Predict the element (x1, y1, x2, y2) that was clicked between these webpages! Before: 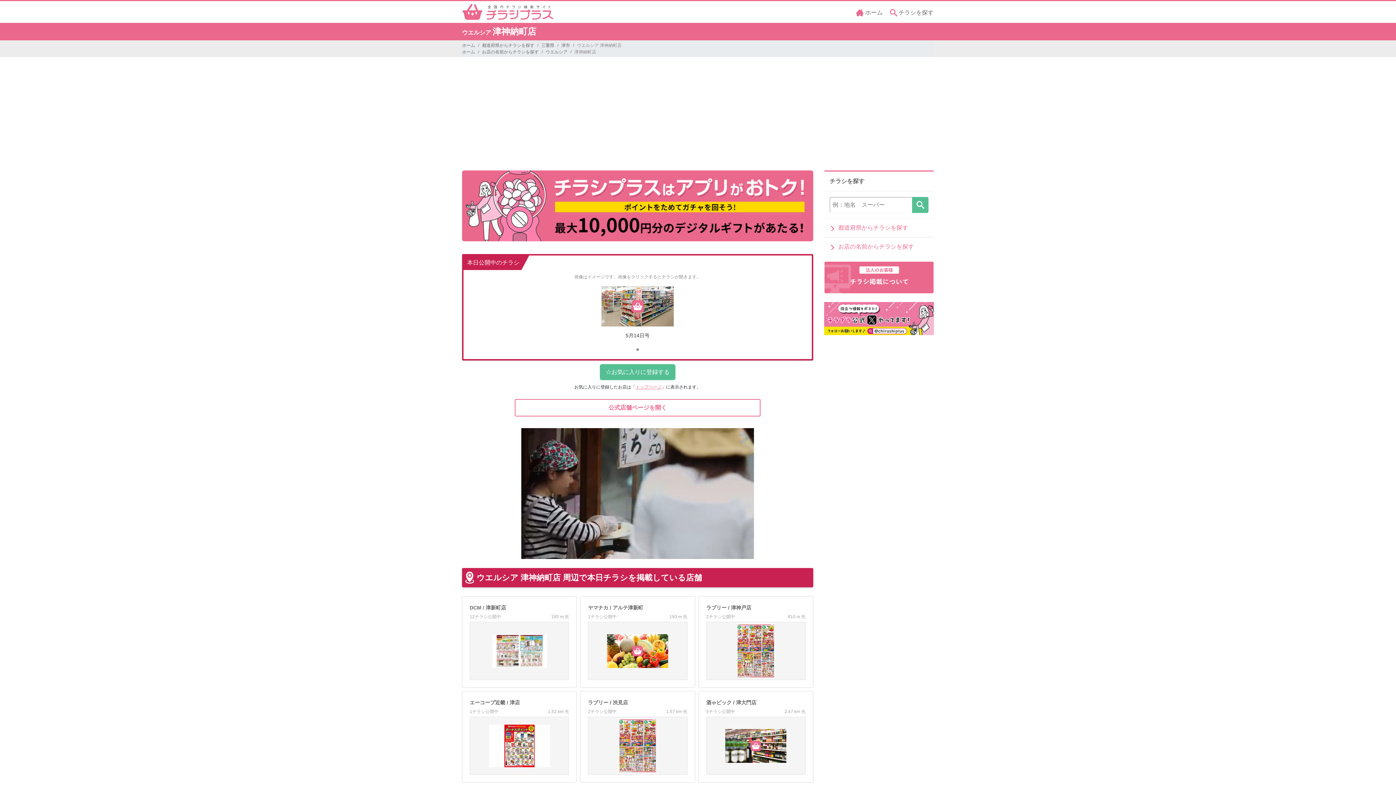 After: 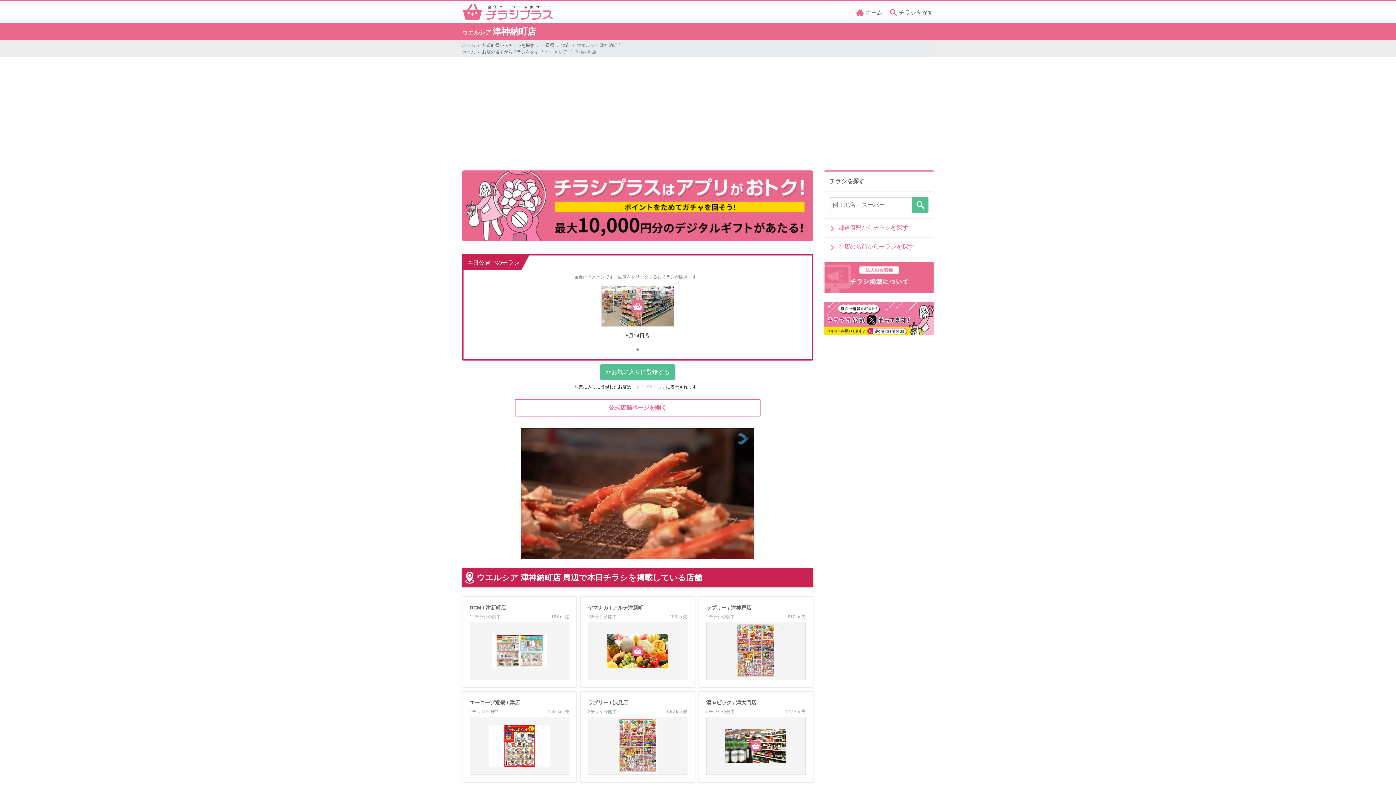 Action: bbox: (634, 346, 641, 353) label: 1 of 1